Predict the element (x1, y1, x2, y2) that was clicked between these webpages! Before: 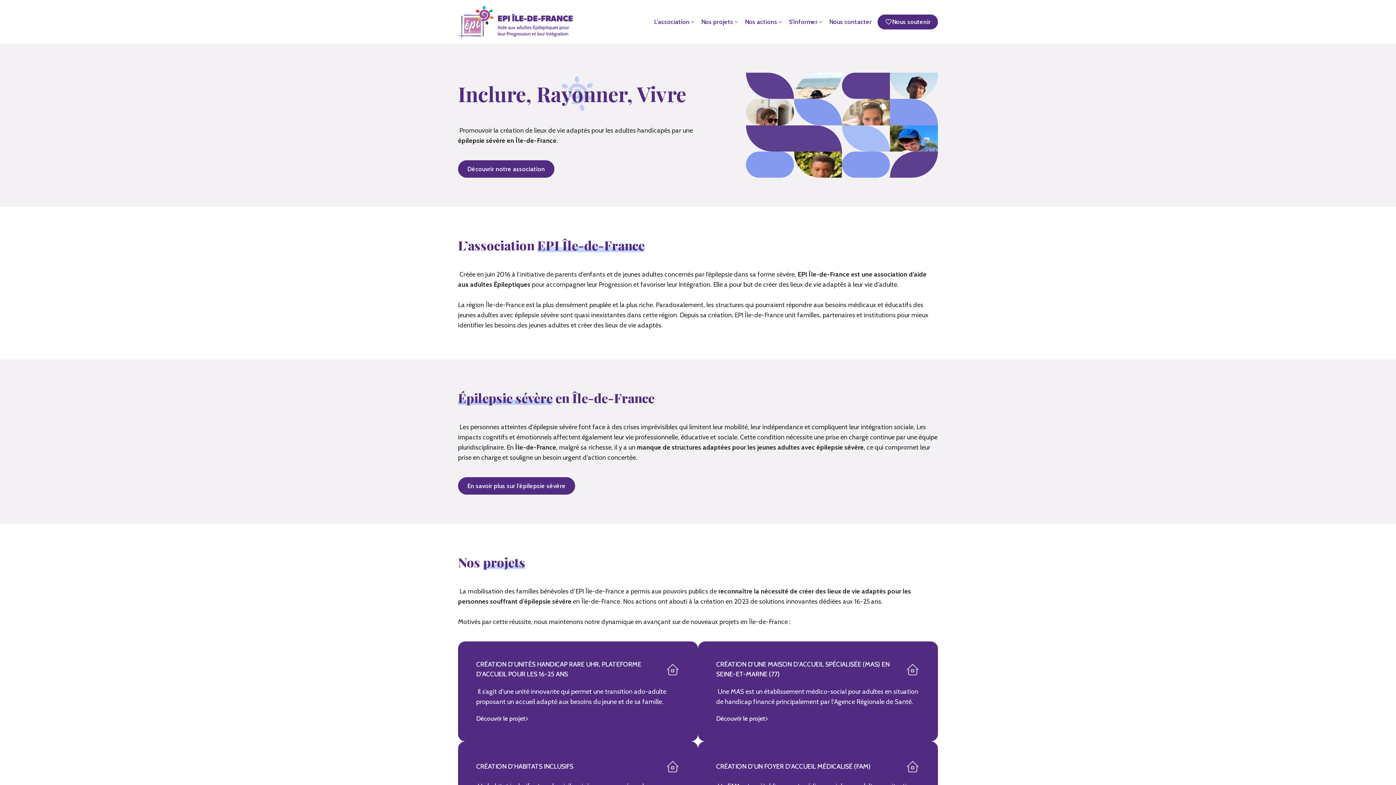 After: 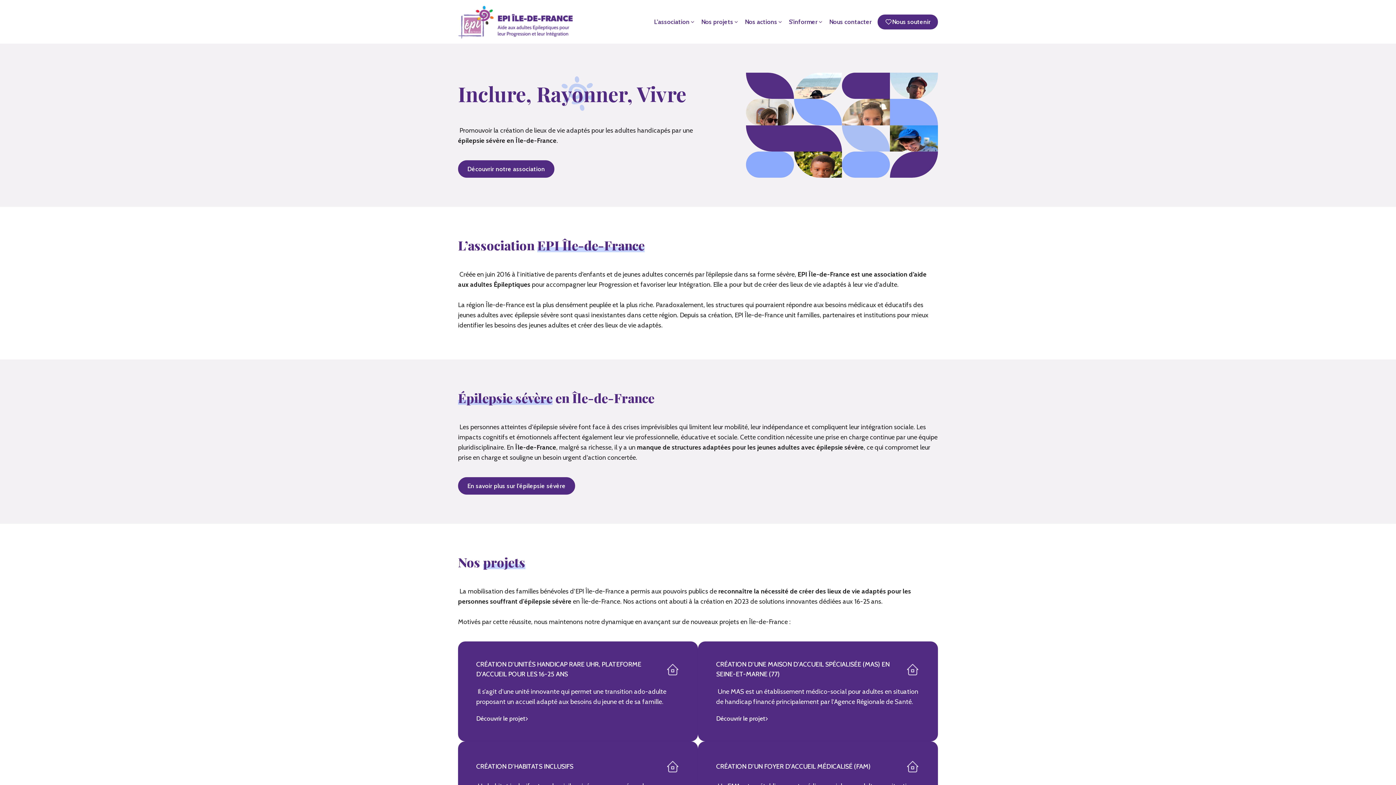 Action: label: L'association bbox: (654, 17, 695, 26)